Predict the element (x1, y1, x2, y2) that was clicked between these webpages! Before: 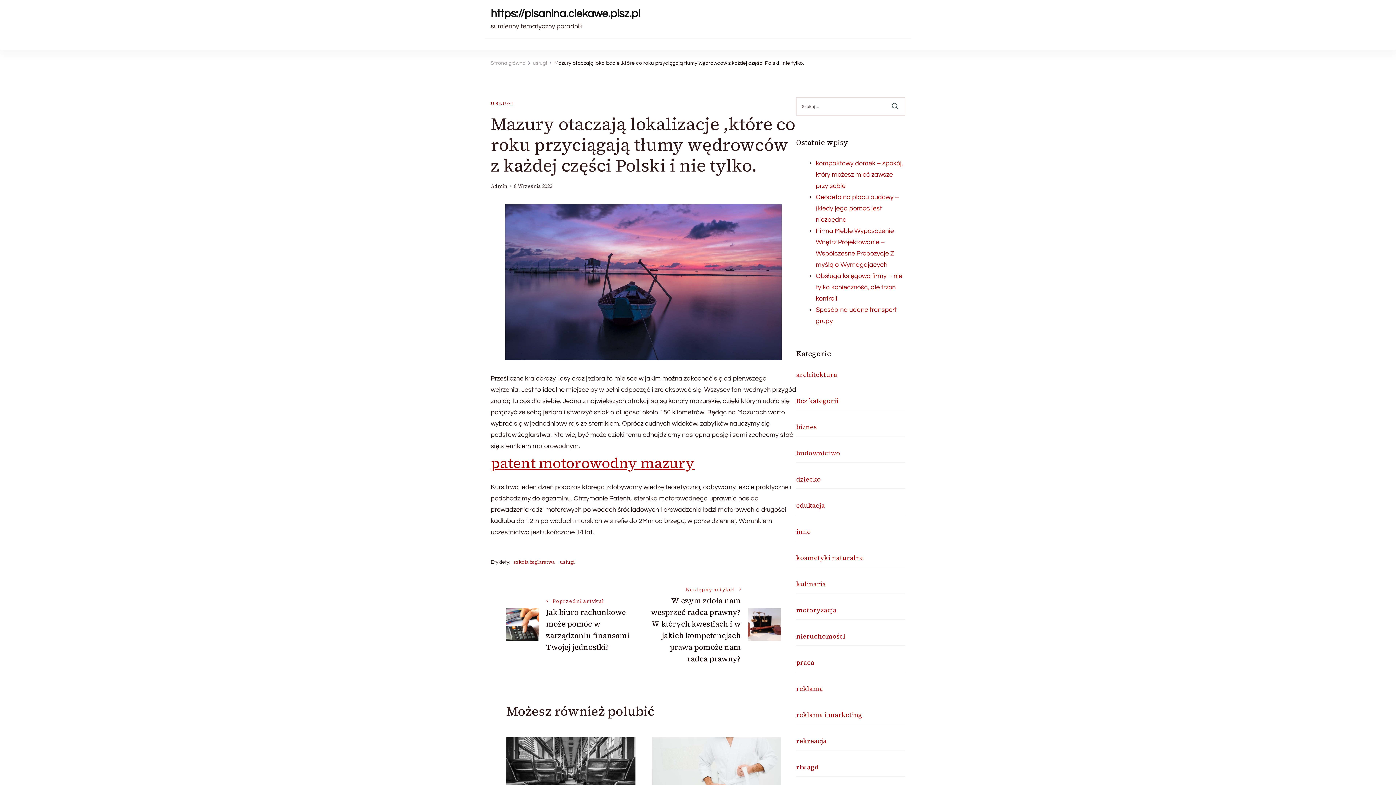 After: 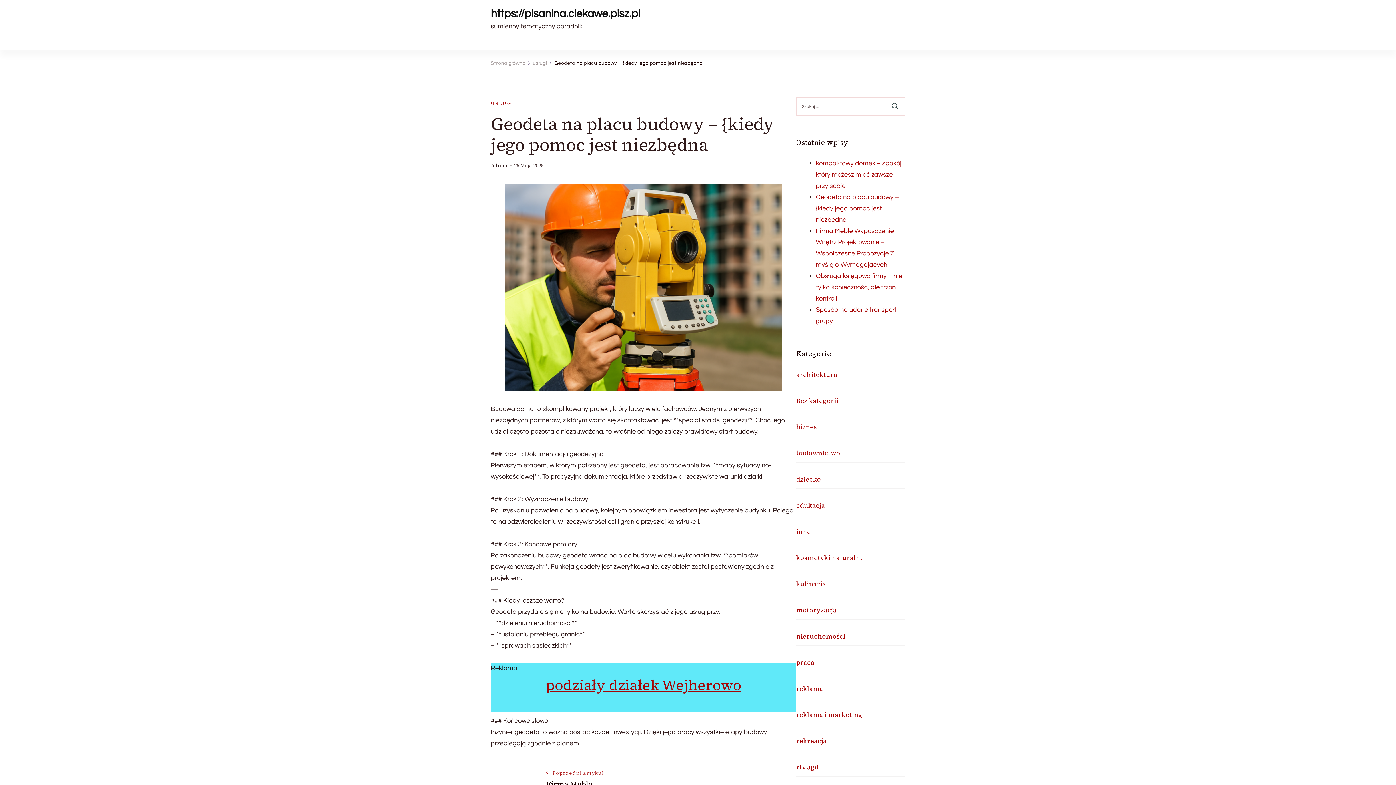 Action: label: Geodeta na placu budowy – {kiedy jego pomoc jest niezbędna bbox: (816, 193, 899, 223)